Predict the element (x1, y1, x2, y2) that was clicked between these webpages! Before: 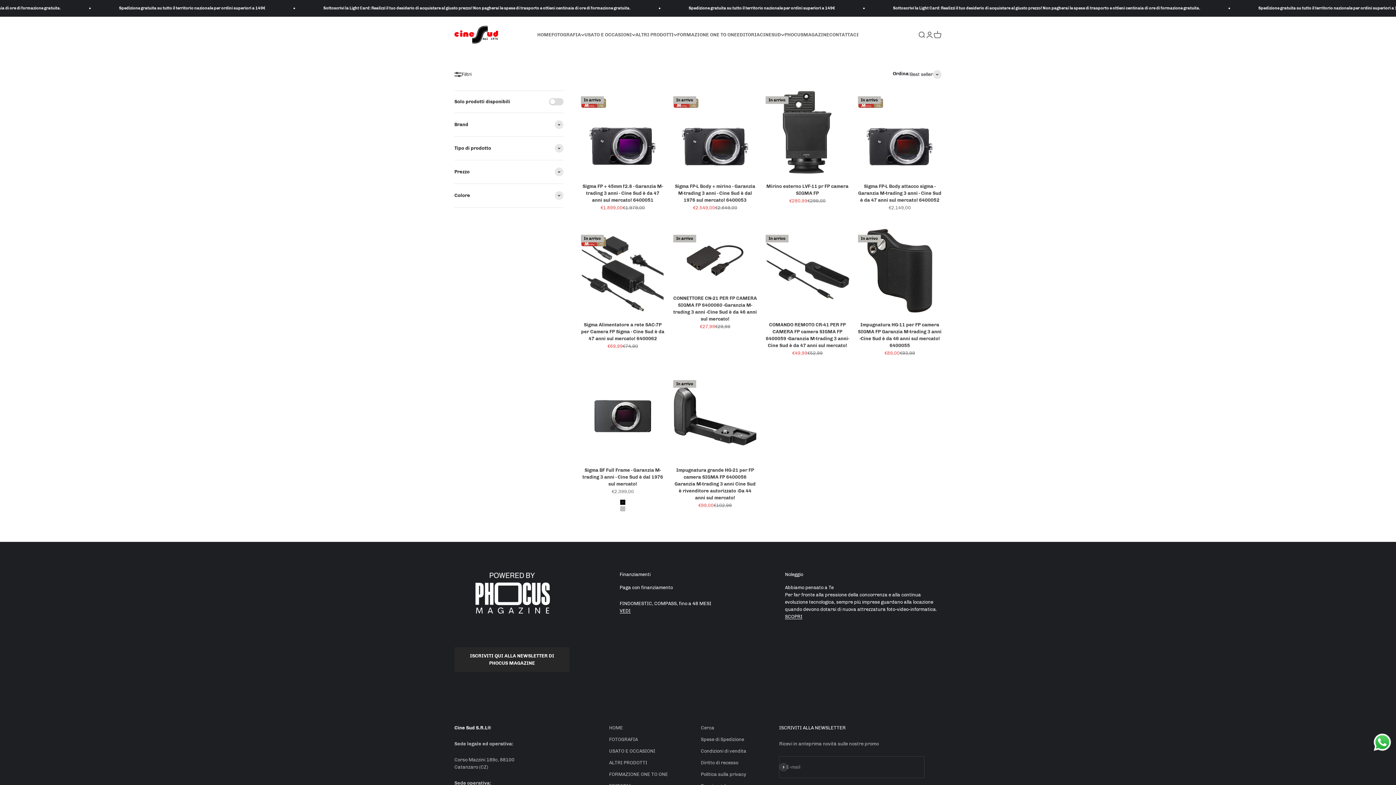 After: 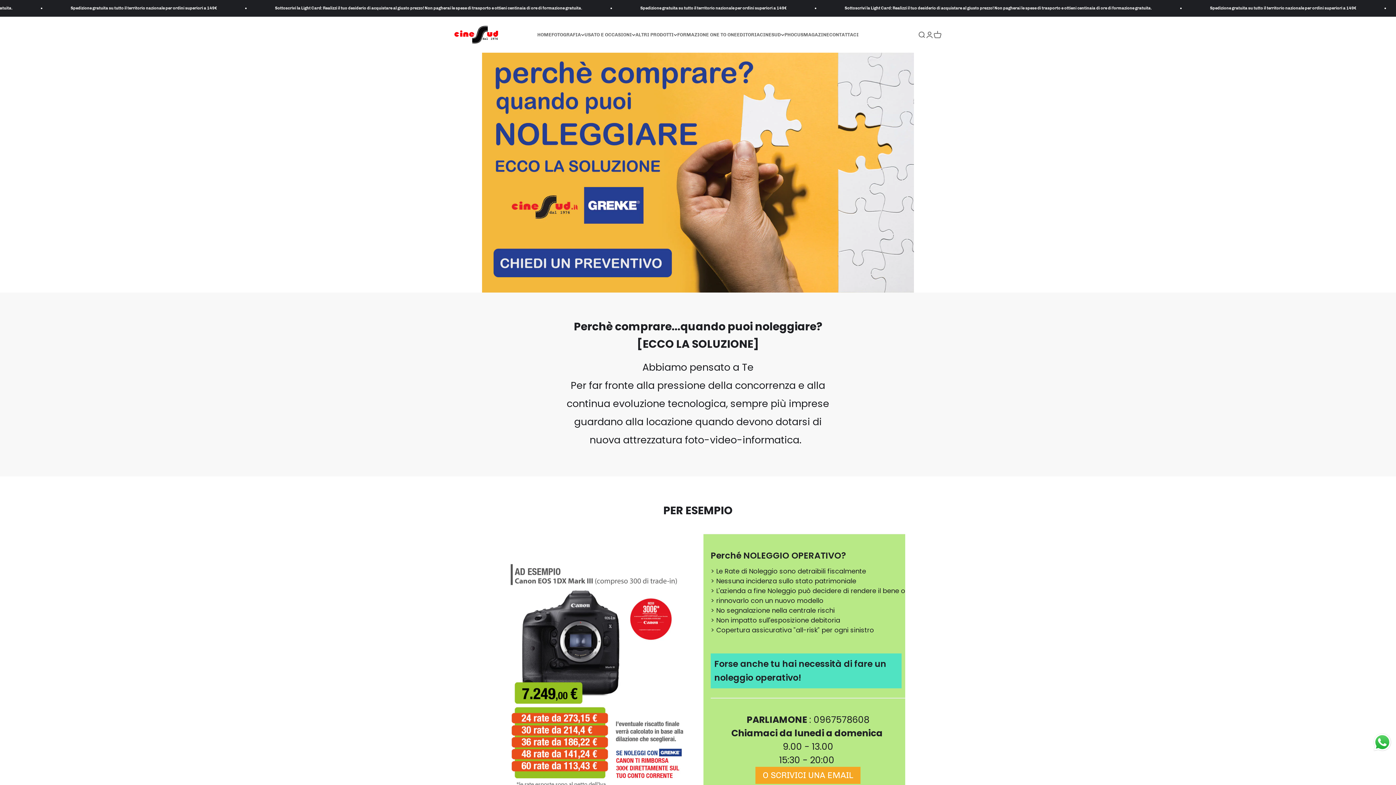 Action: label: SCOPRI bbox: (785, 614, 802, 619)